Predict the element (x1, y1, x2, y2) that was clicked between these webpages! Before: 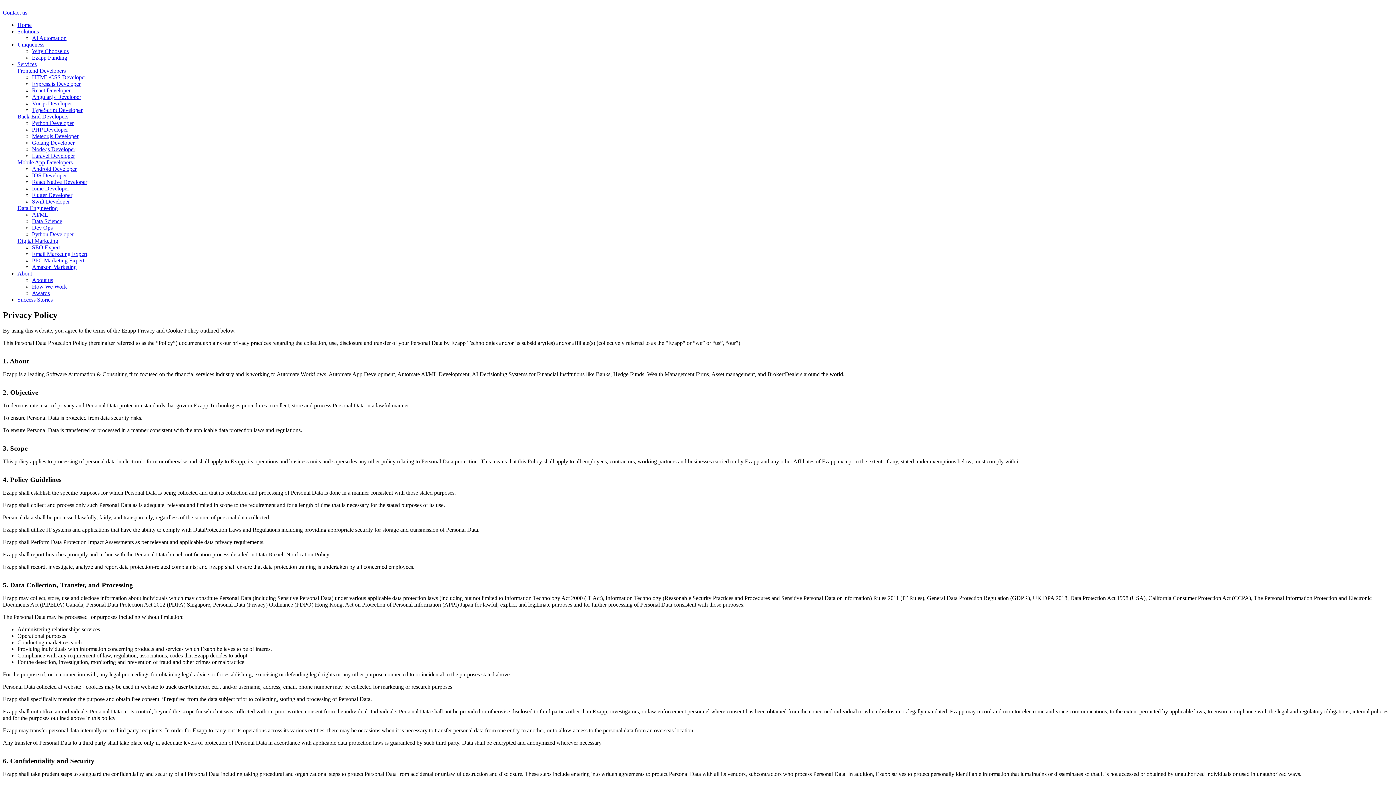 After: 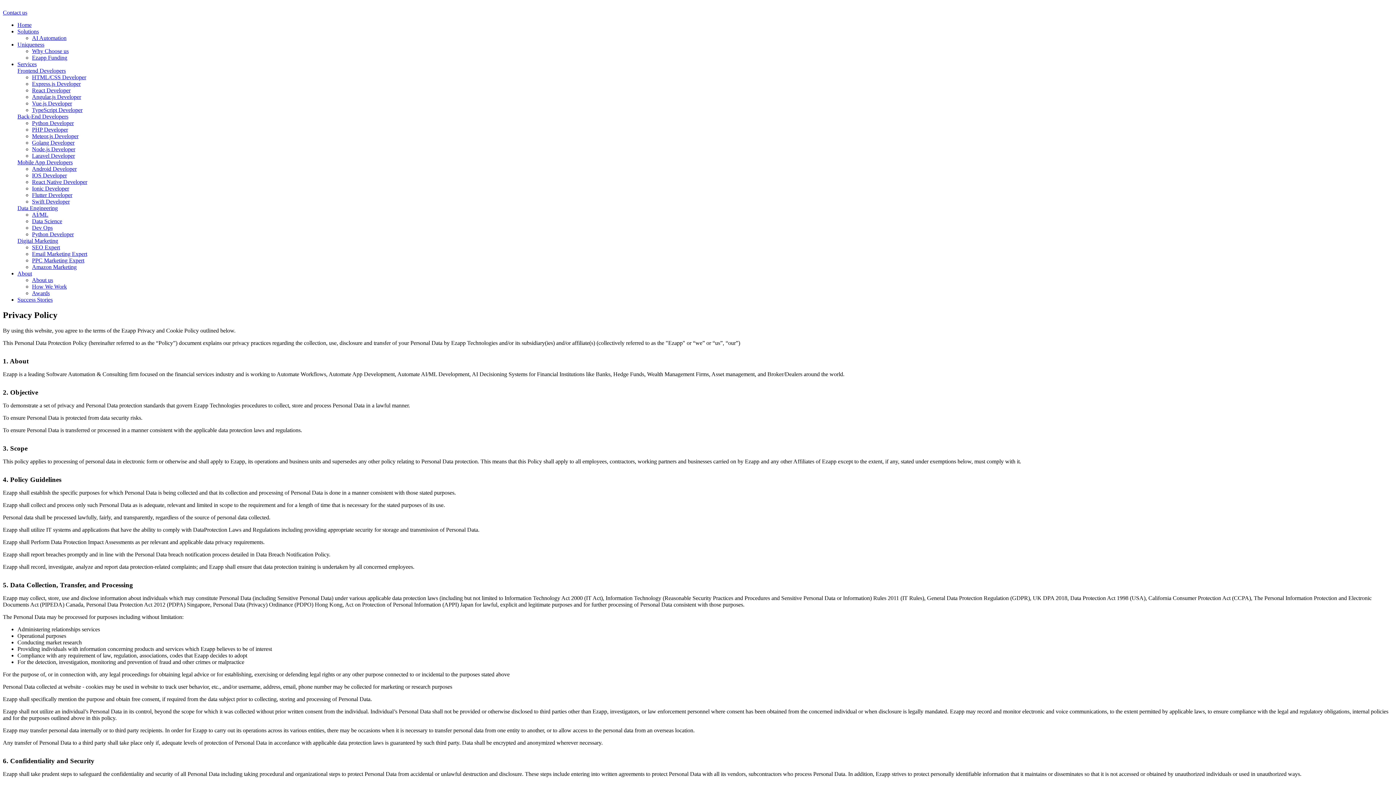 Action: label: Digital Marketing bbox: (17, 237, 58, 244)